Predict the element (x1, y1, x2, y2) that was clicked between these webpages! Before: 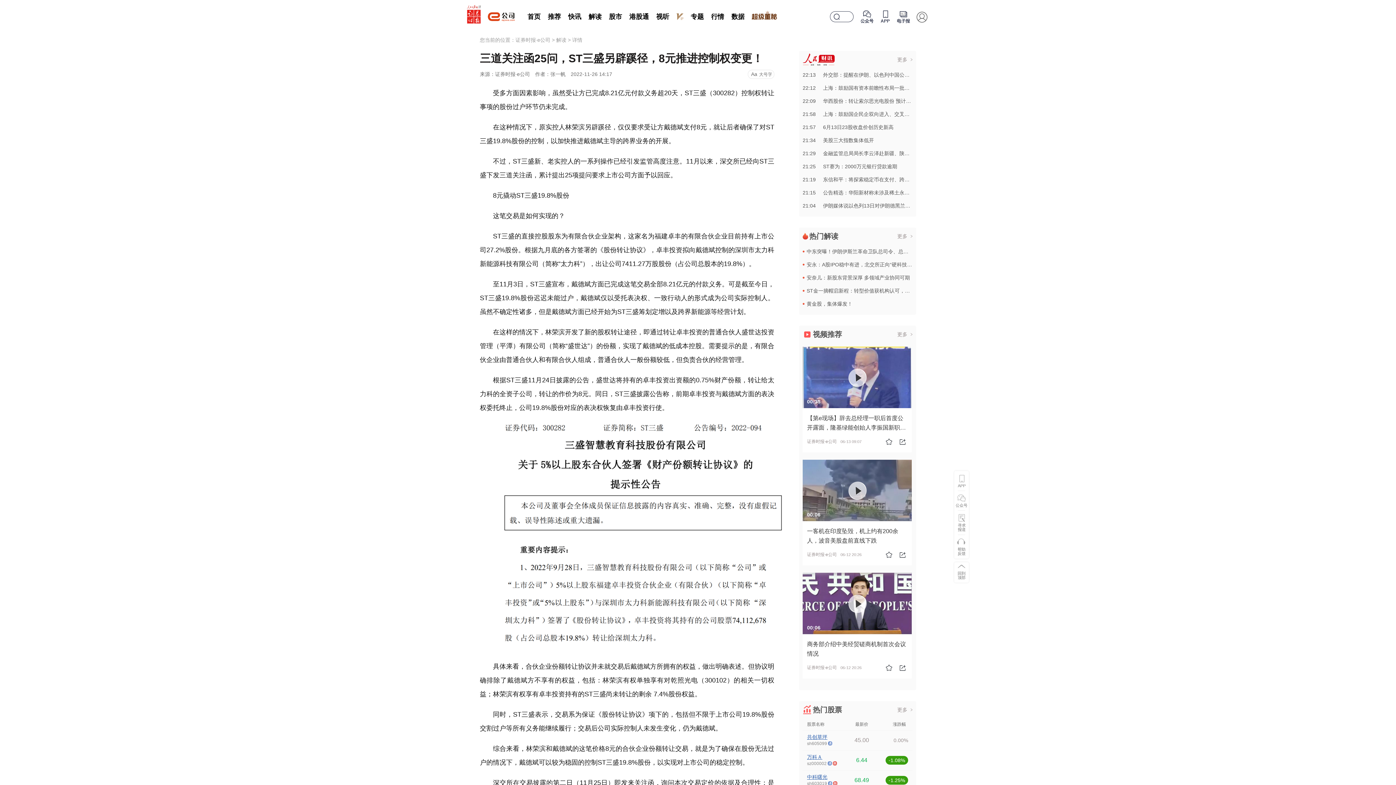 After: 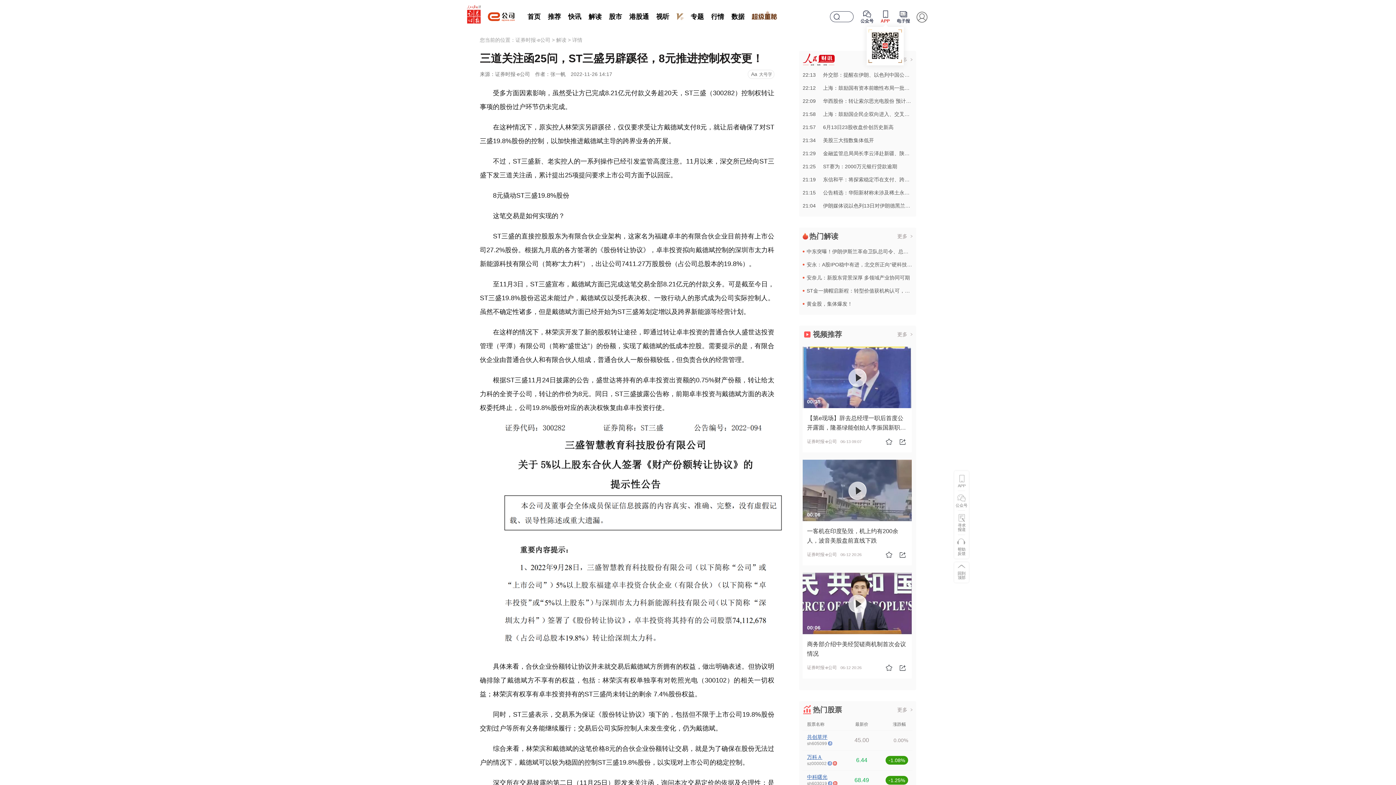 Action: bbox: (876, 8, 894, 25) label: APP